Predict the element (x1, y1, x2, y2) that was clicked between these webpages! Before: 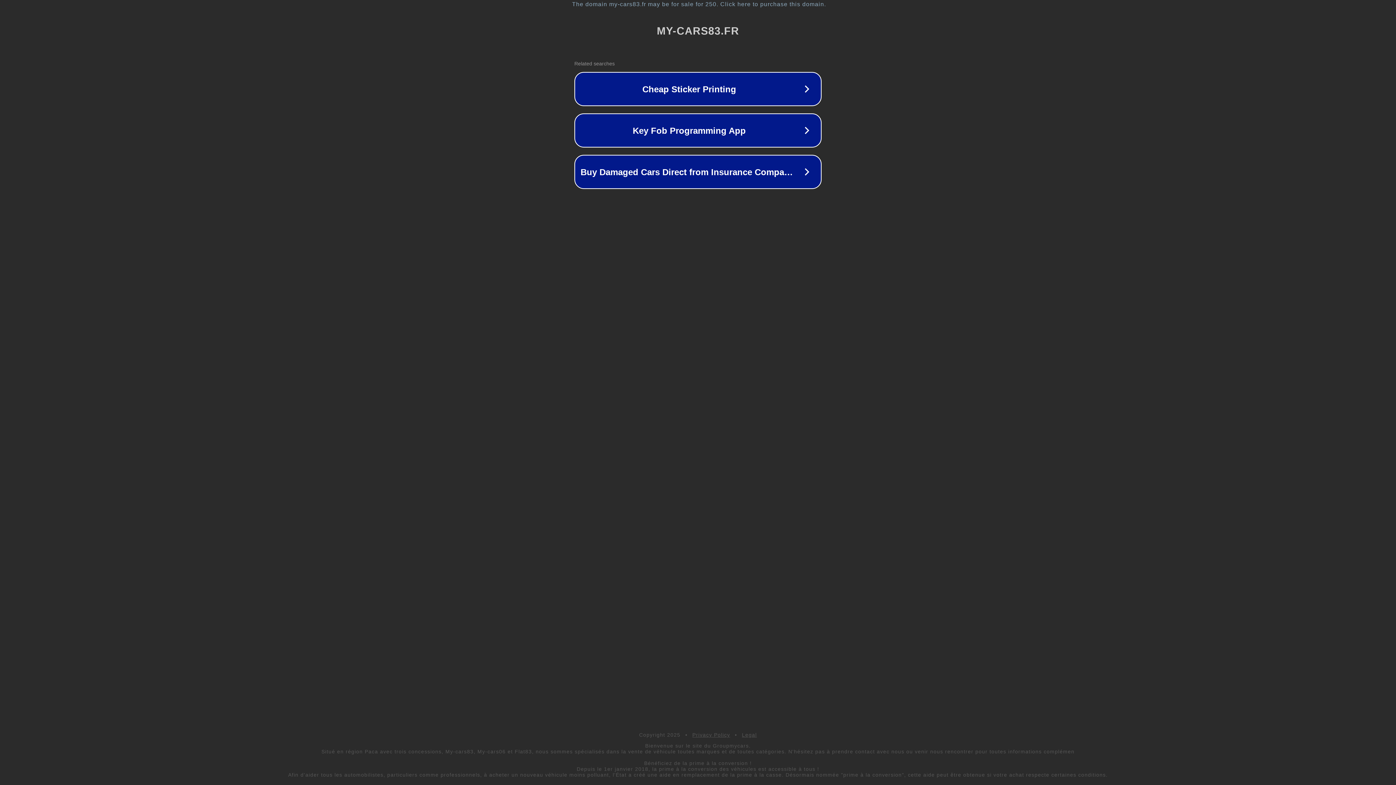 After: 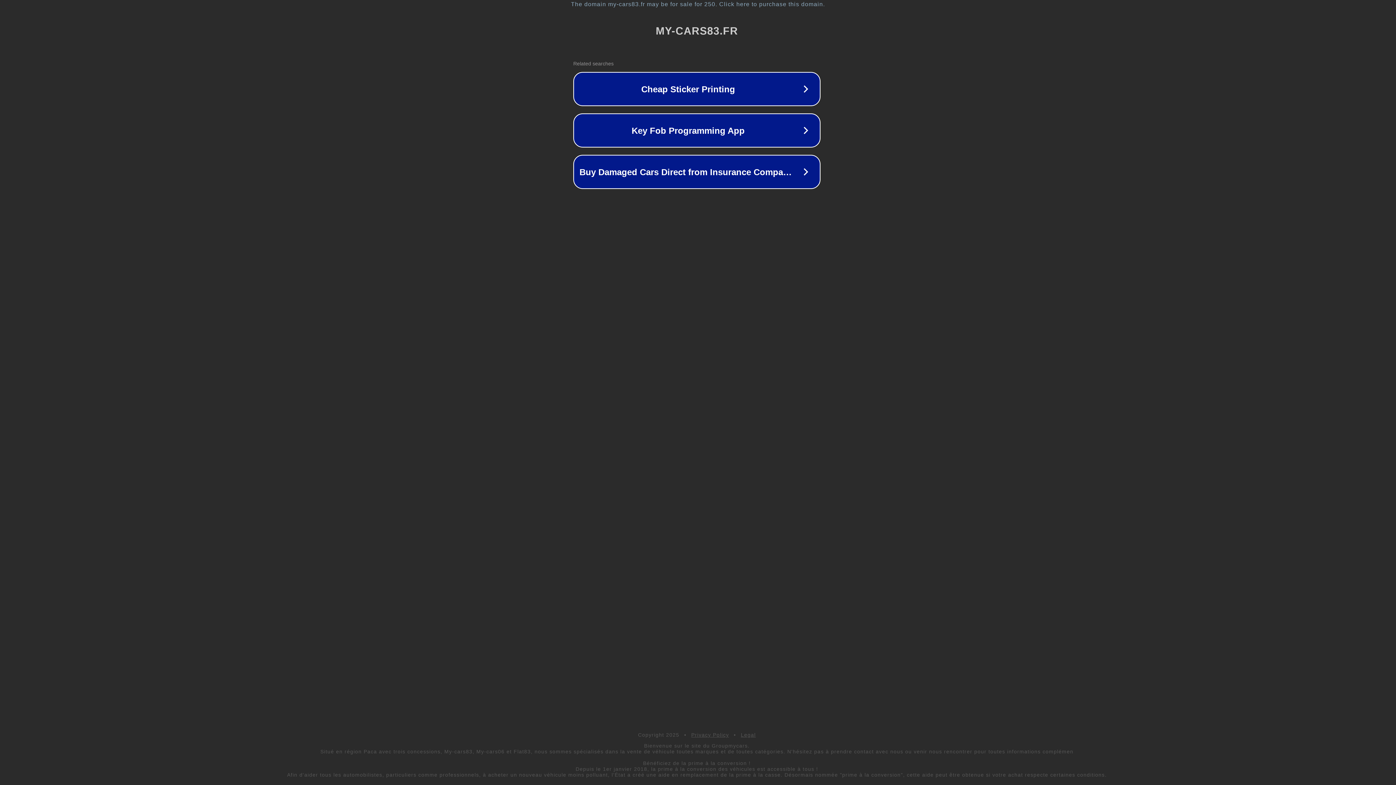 Action: label: The domain my-cars83.fr may be for sale for 250. Click here to purchase this domain. bbox: (1, 1, 1397, 7)